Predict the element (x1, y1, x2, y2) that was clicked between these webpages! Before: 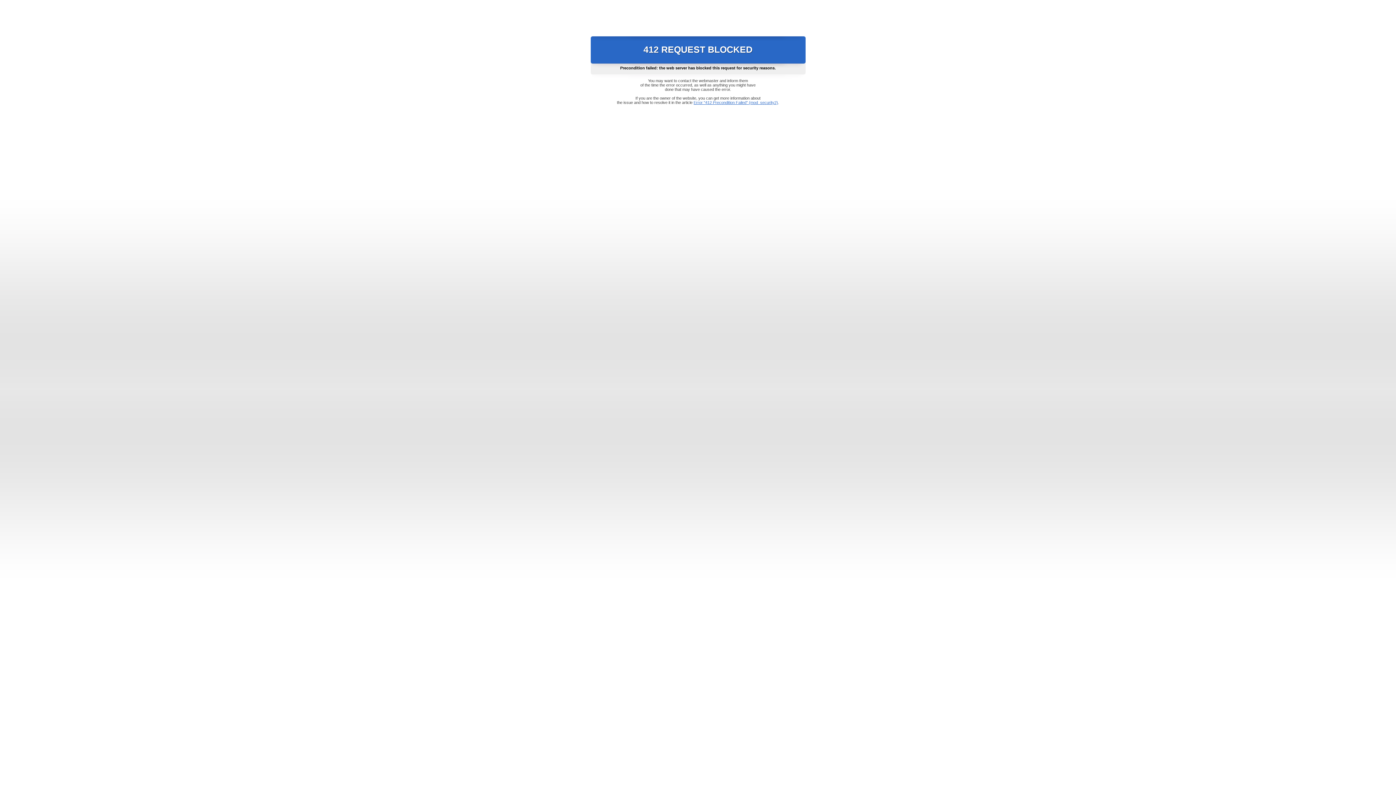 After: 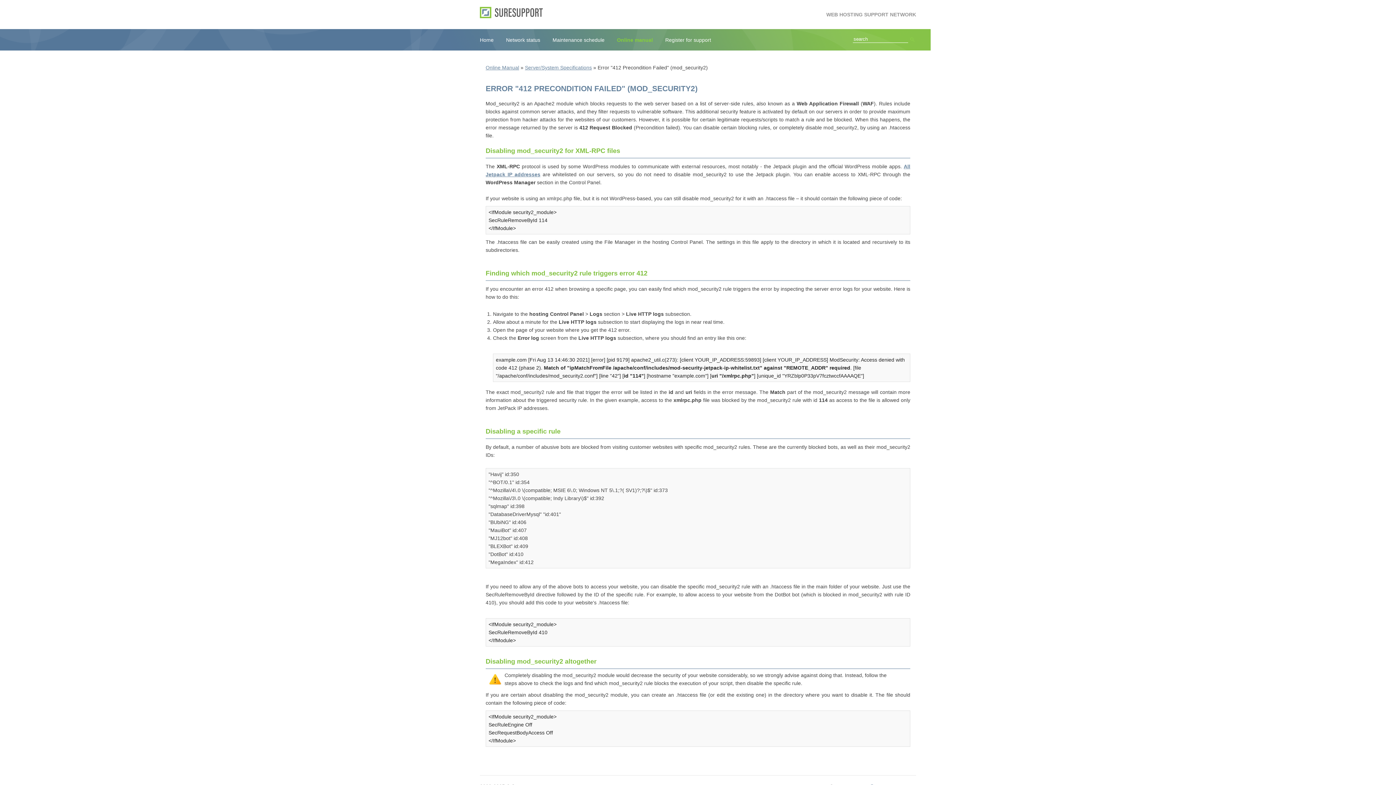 Action: bbox: (693, 100, 778, 104) label: Error "412 Precondition Failed" (mod_security2)